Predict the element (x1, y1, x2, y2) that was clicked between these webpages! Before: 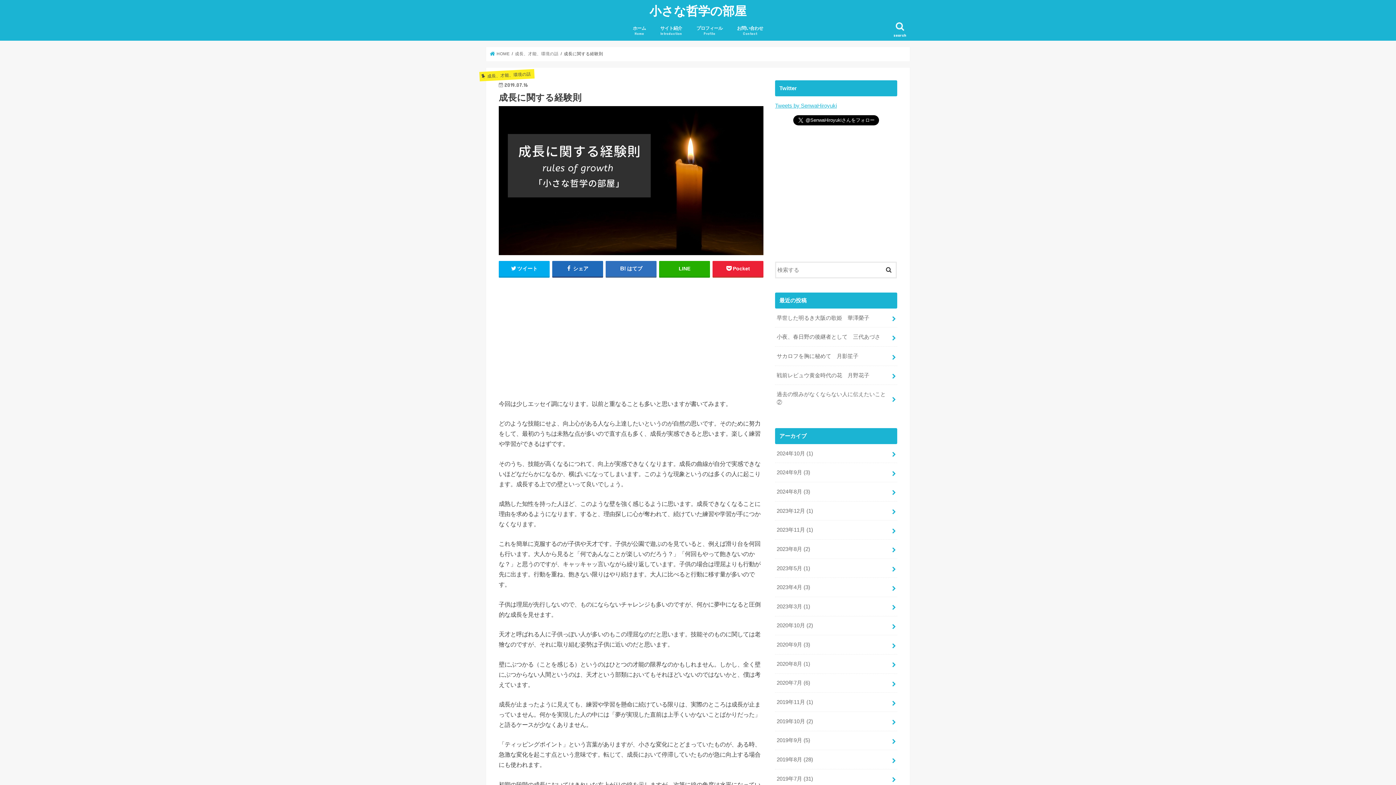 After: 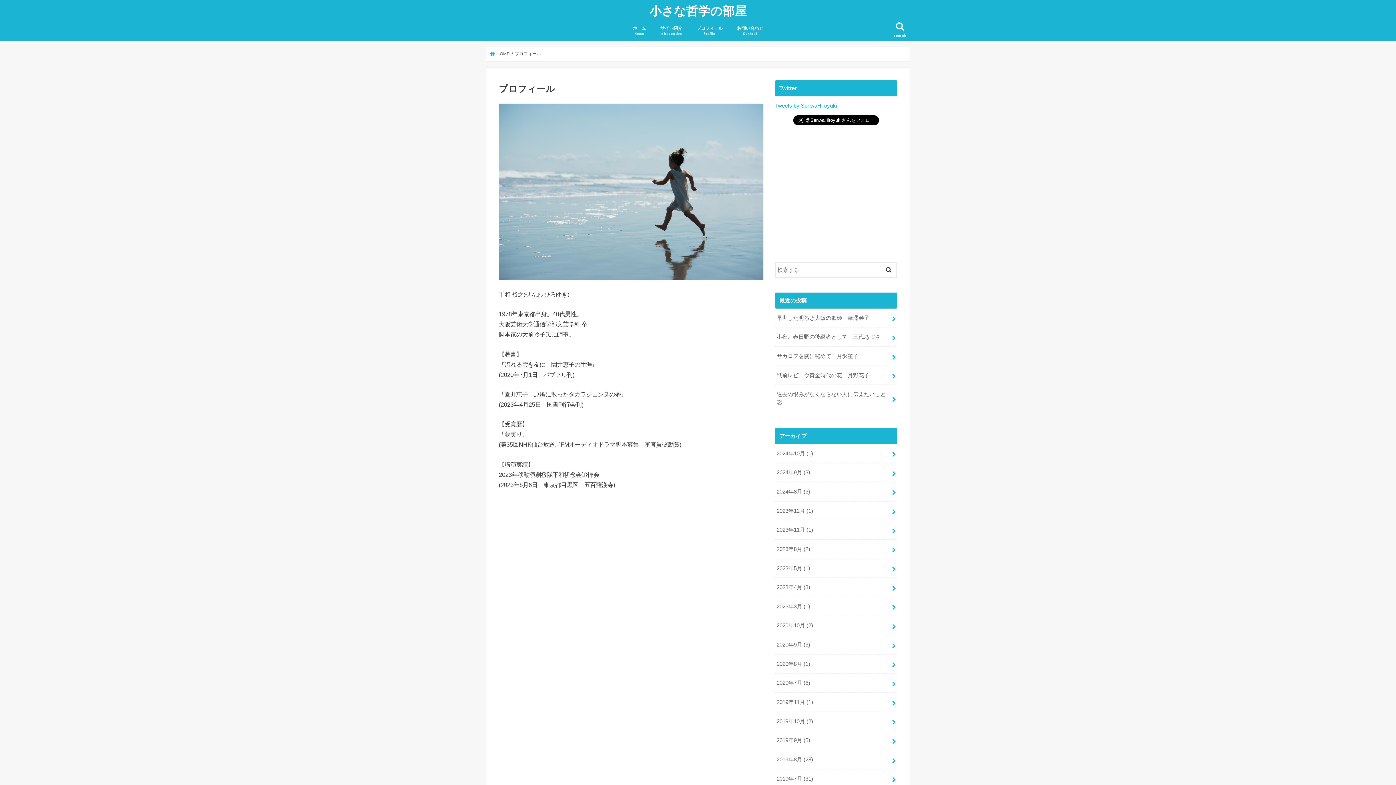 Action: bbox: (689, 19, 730, 40) label: プロフィール
Profile